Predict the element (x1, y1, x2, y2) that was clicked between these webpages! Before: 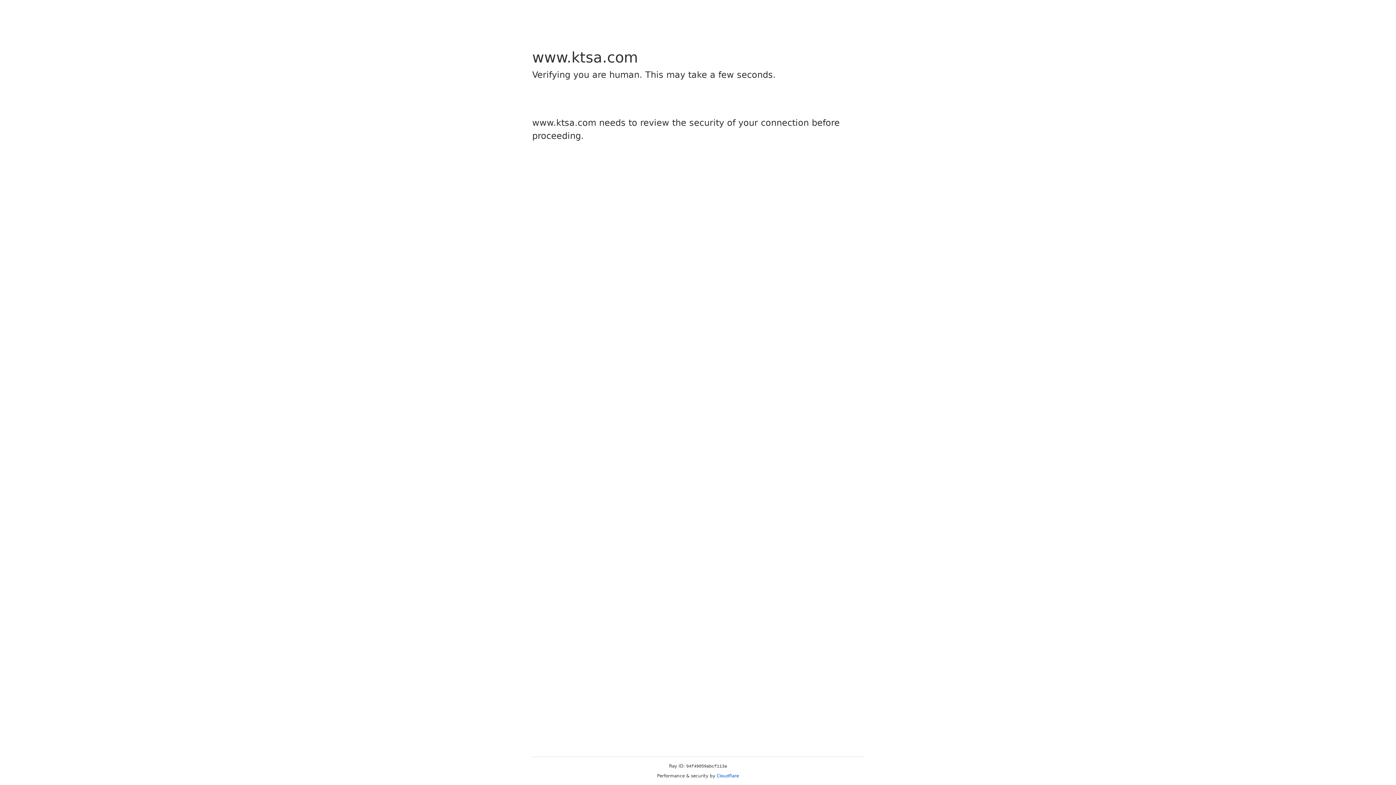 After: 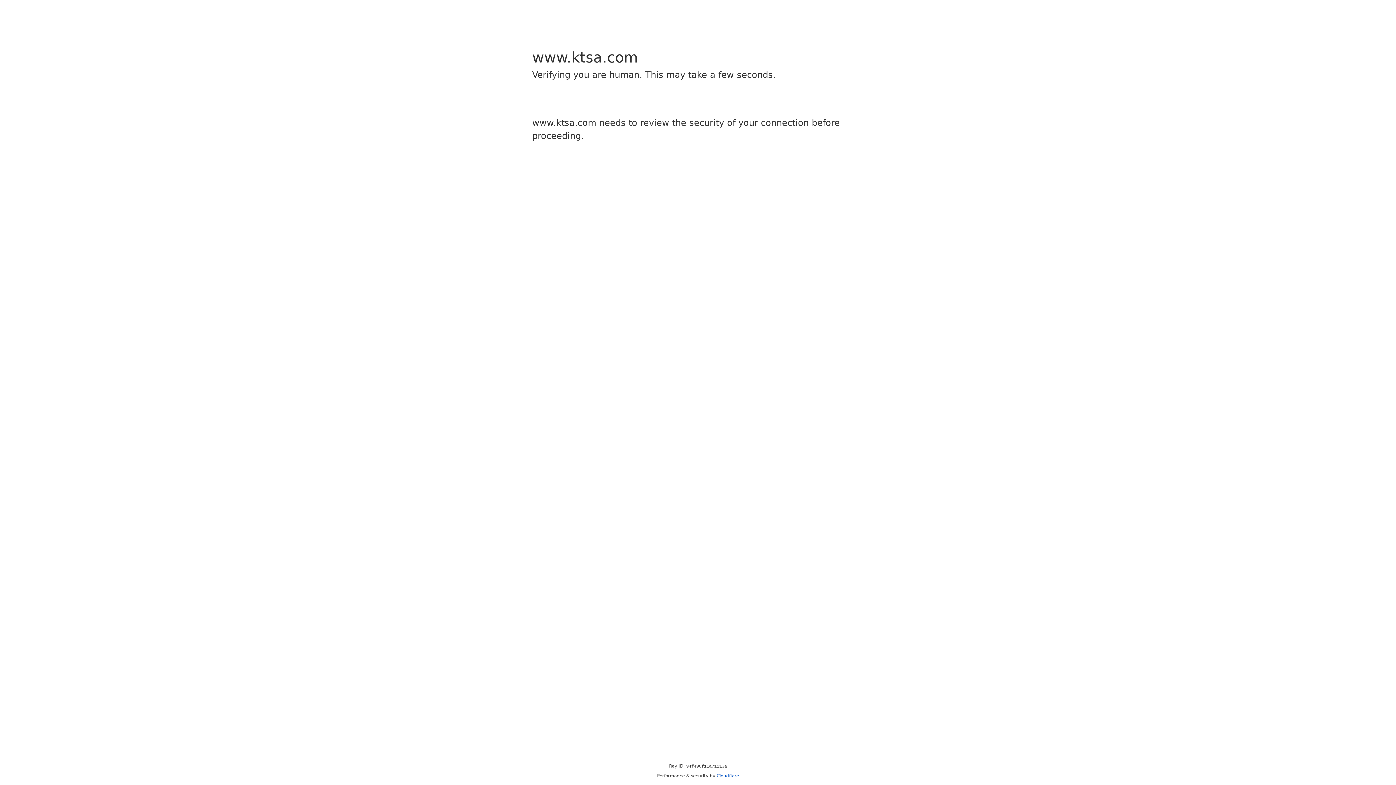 Action: bbox: (716, 773, 739, 778) label: Cloudflare